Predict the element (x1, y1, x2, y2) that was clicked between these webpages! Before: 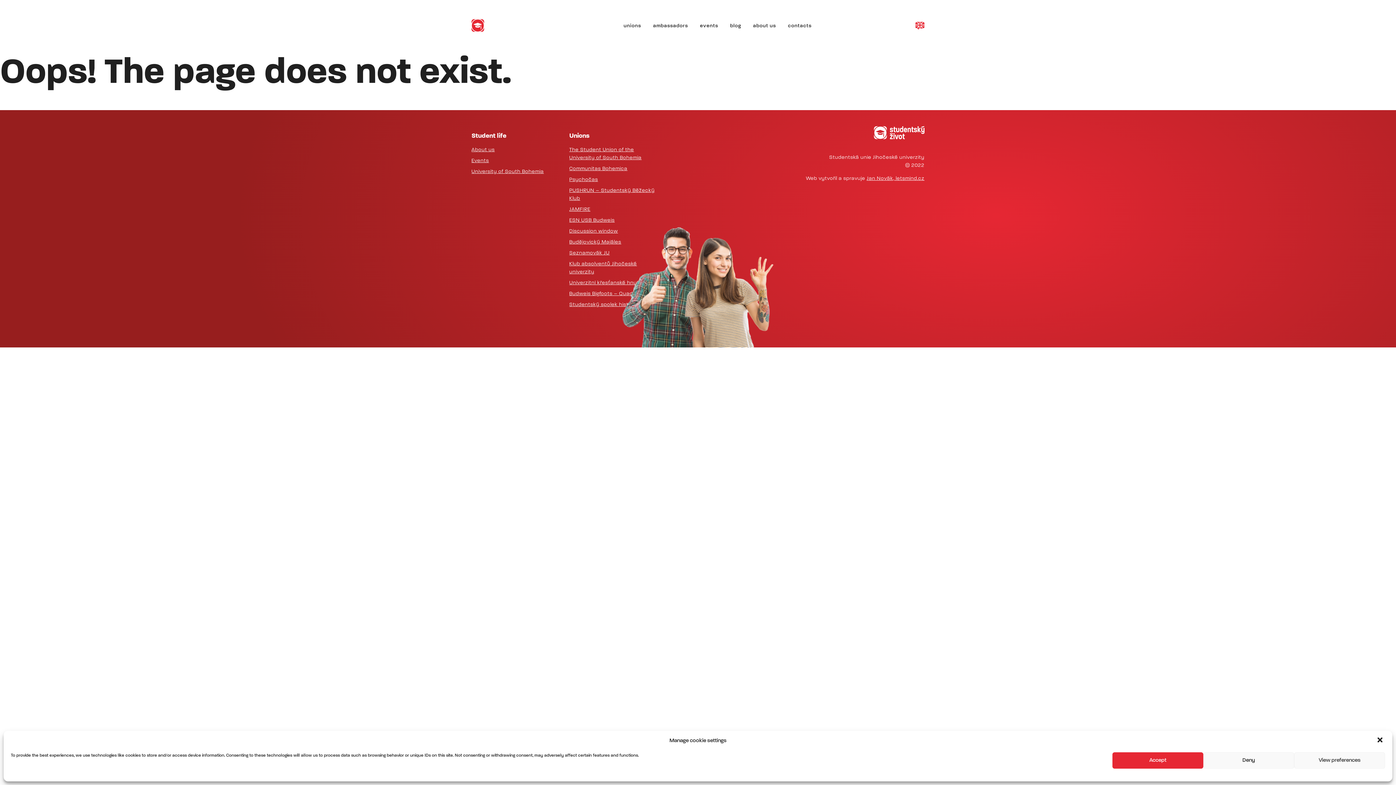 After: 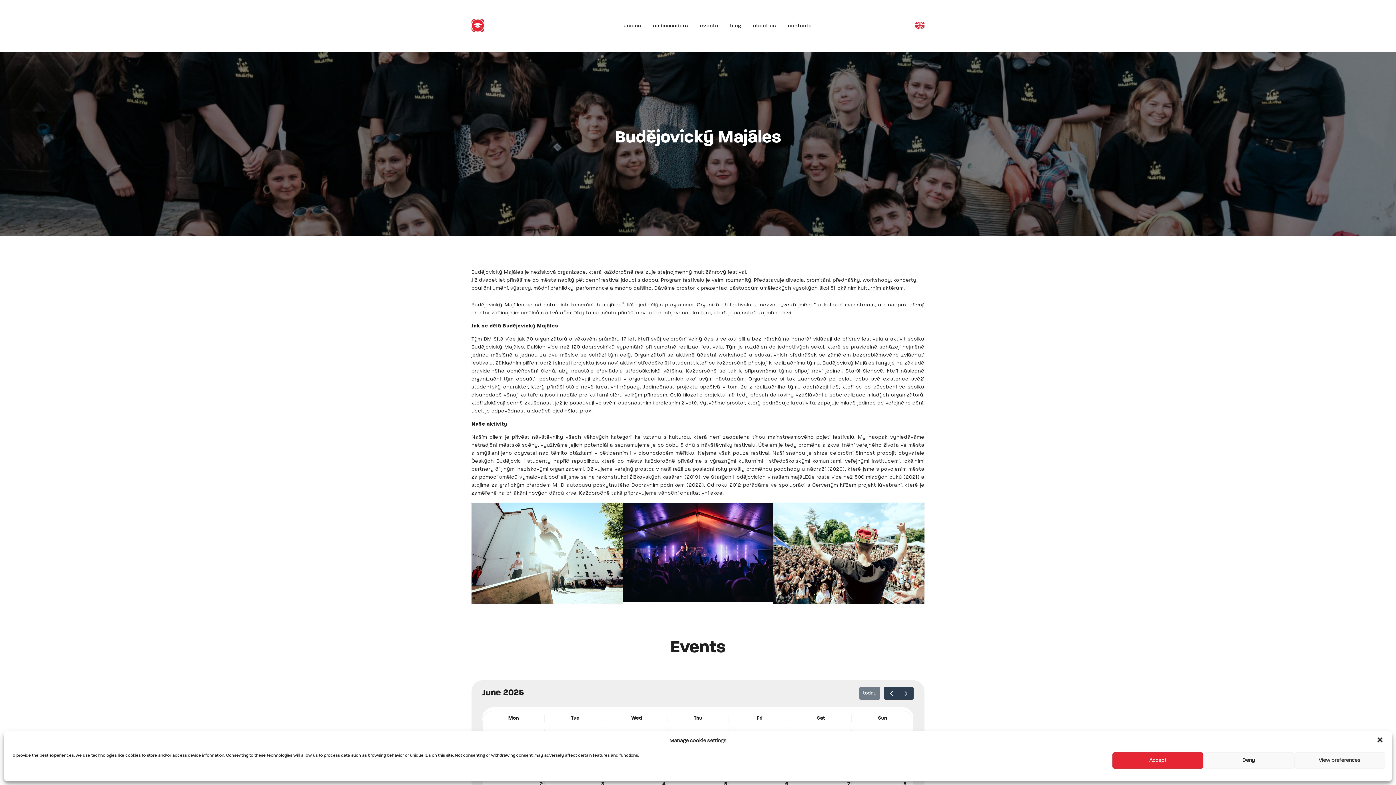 Action: label: Budějovický Majáles bbox: (569, 239, 621, 245)